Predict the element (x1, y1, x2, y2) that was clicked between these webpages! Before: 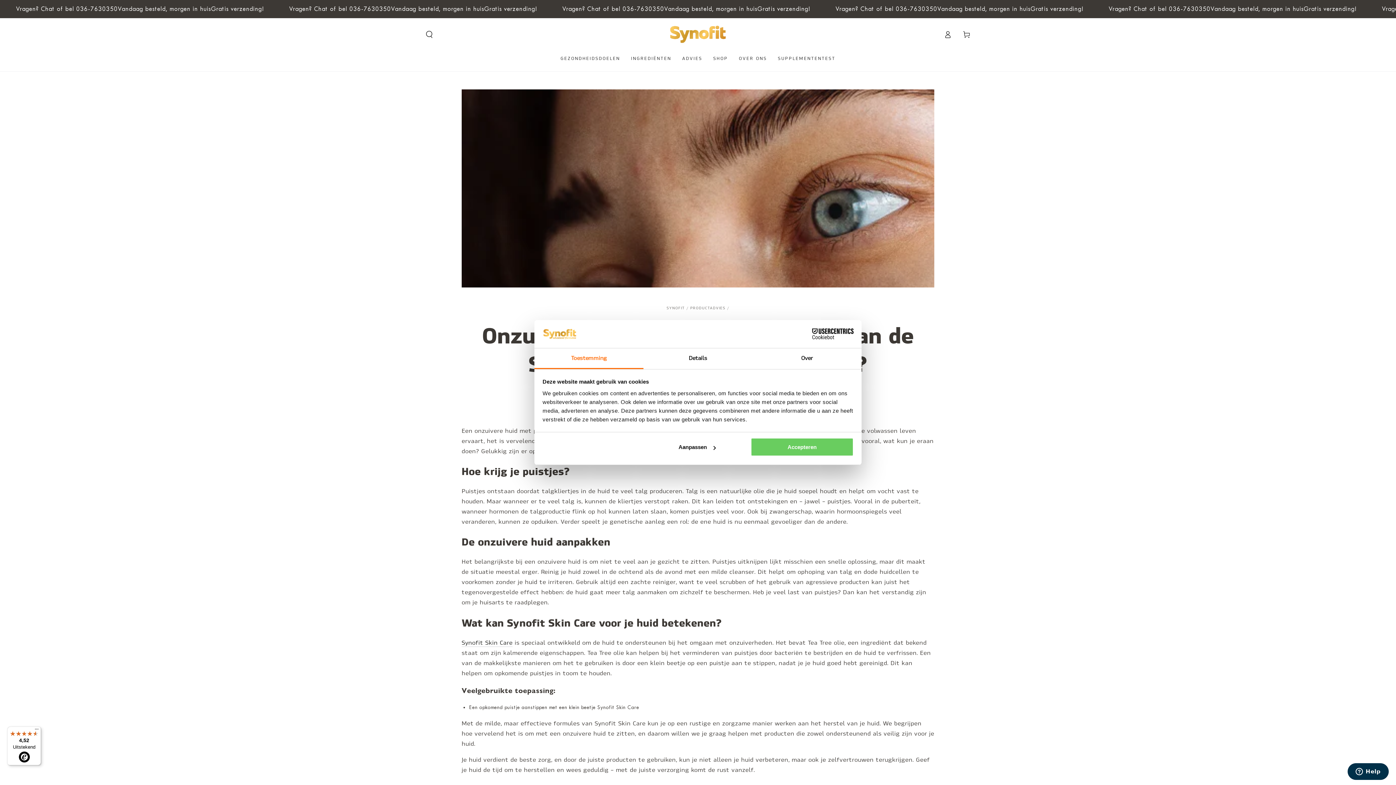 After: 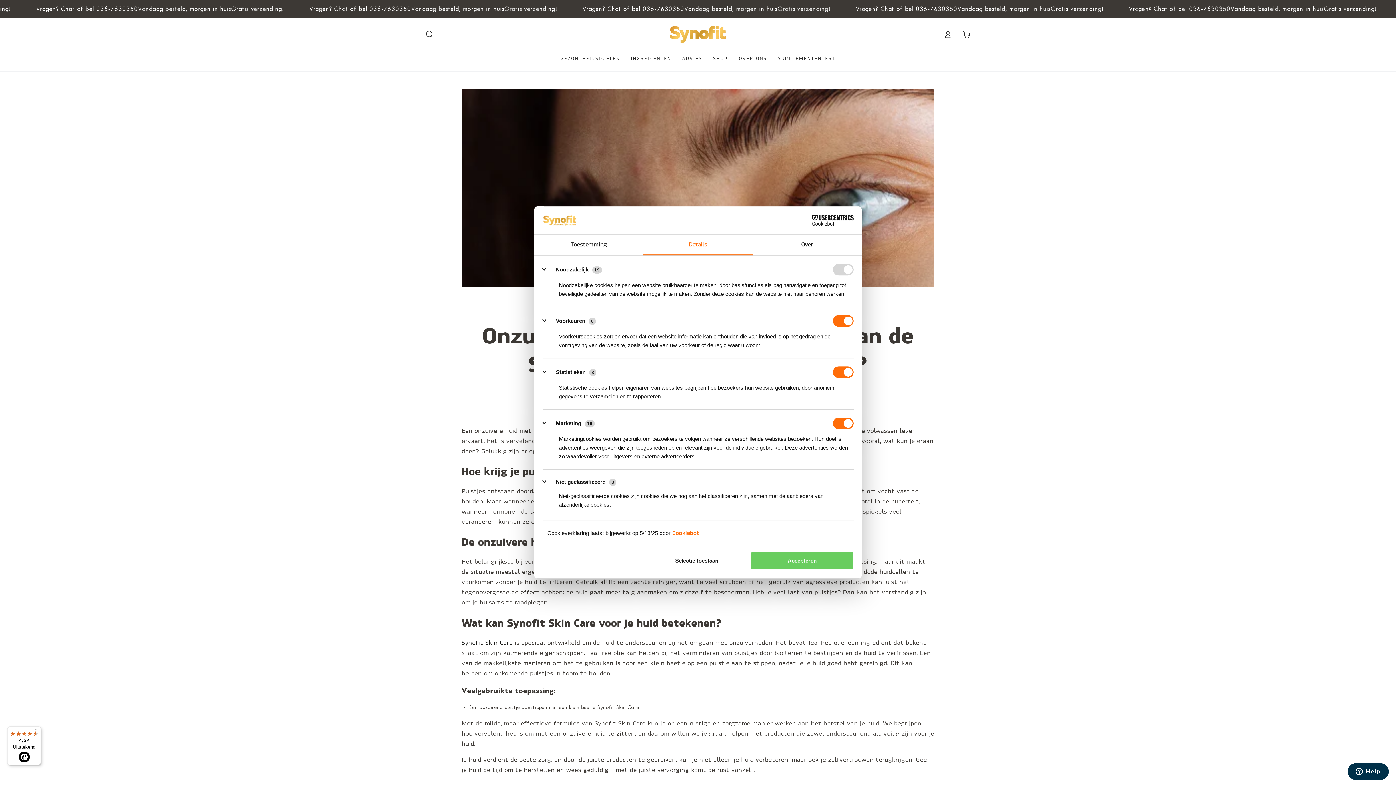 Action: bbox: (645, 438, 748, 456) label: Aanpassen